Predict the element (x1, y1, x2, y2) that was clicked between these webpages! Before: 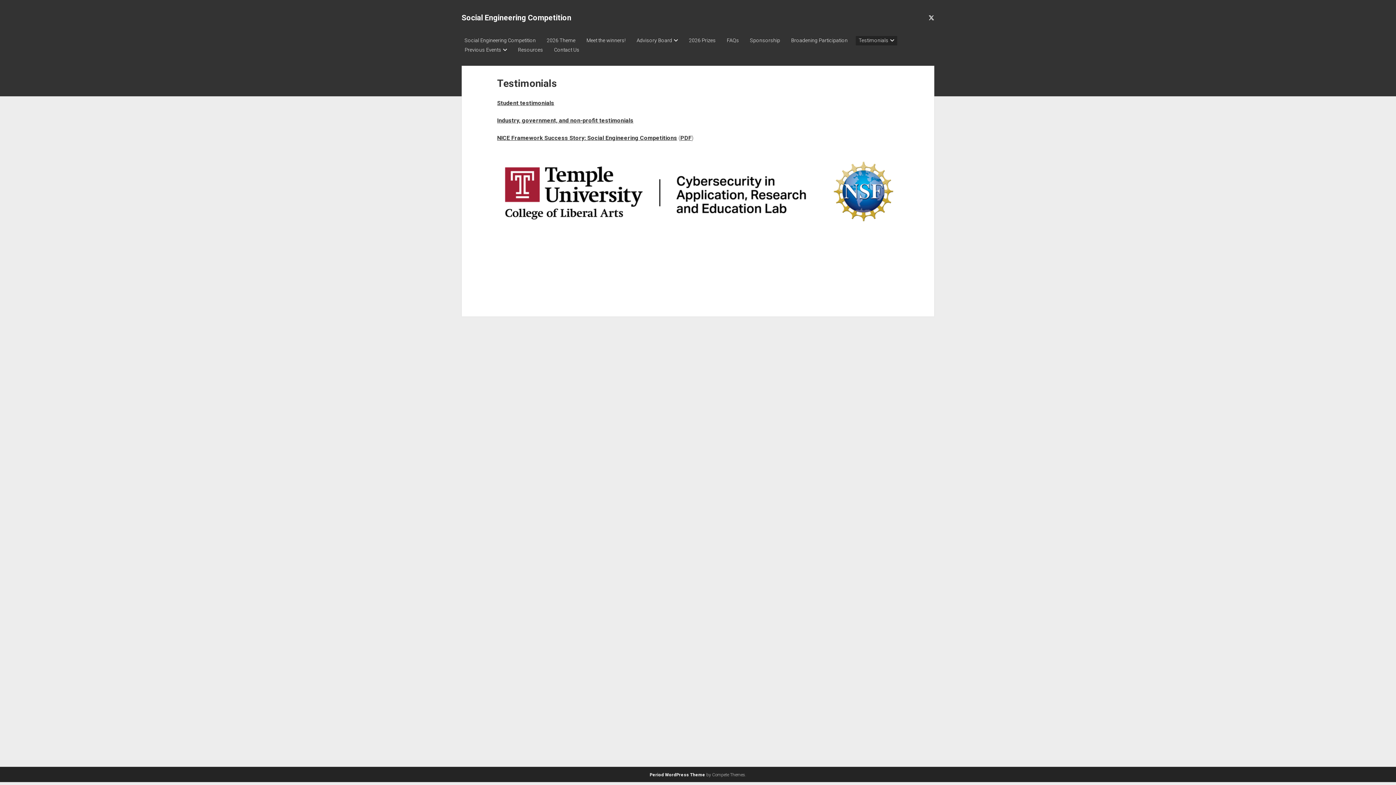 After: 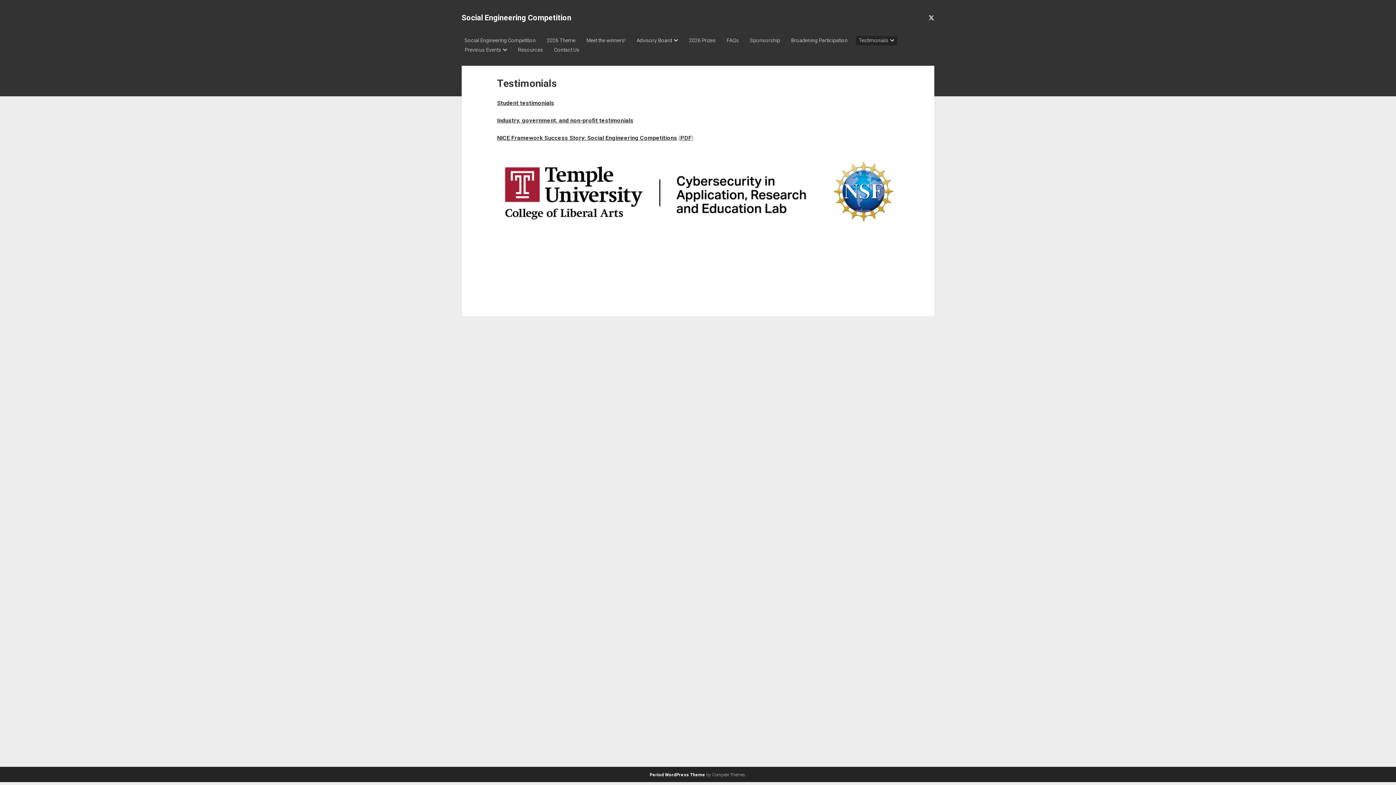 Action: bbox: (497, 286, 497, 293)